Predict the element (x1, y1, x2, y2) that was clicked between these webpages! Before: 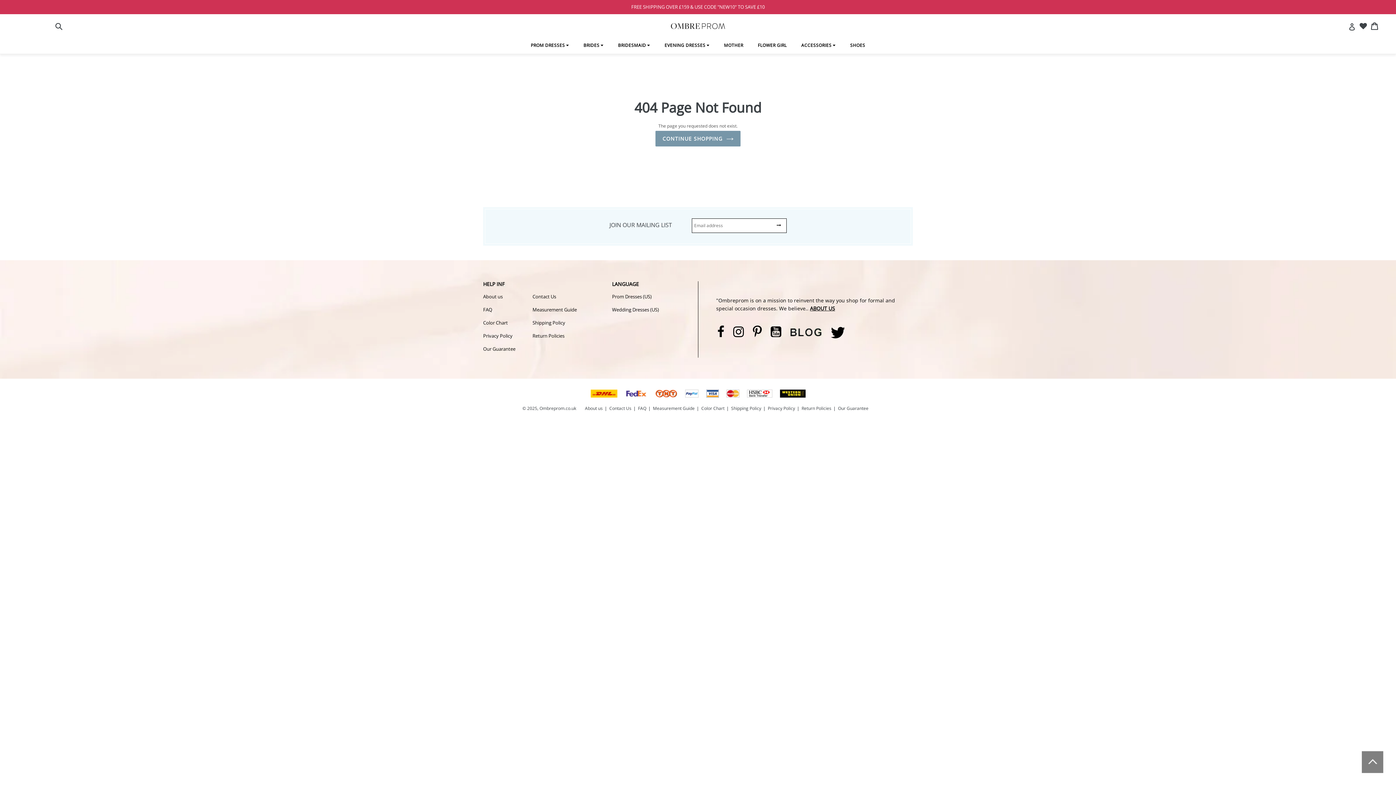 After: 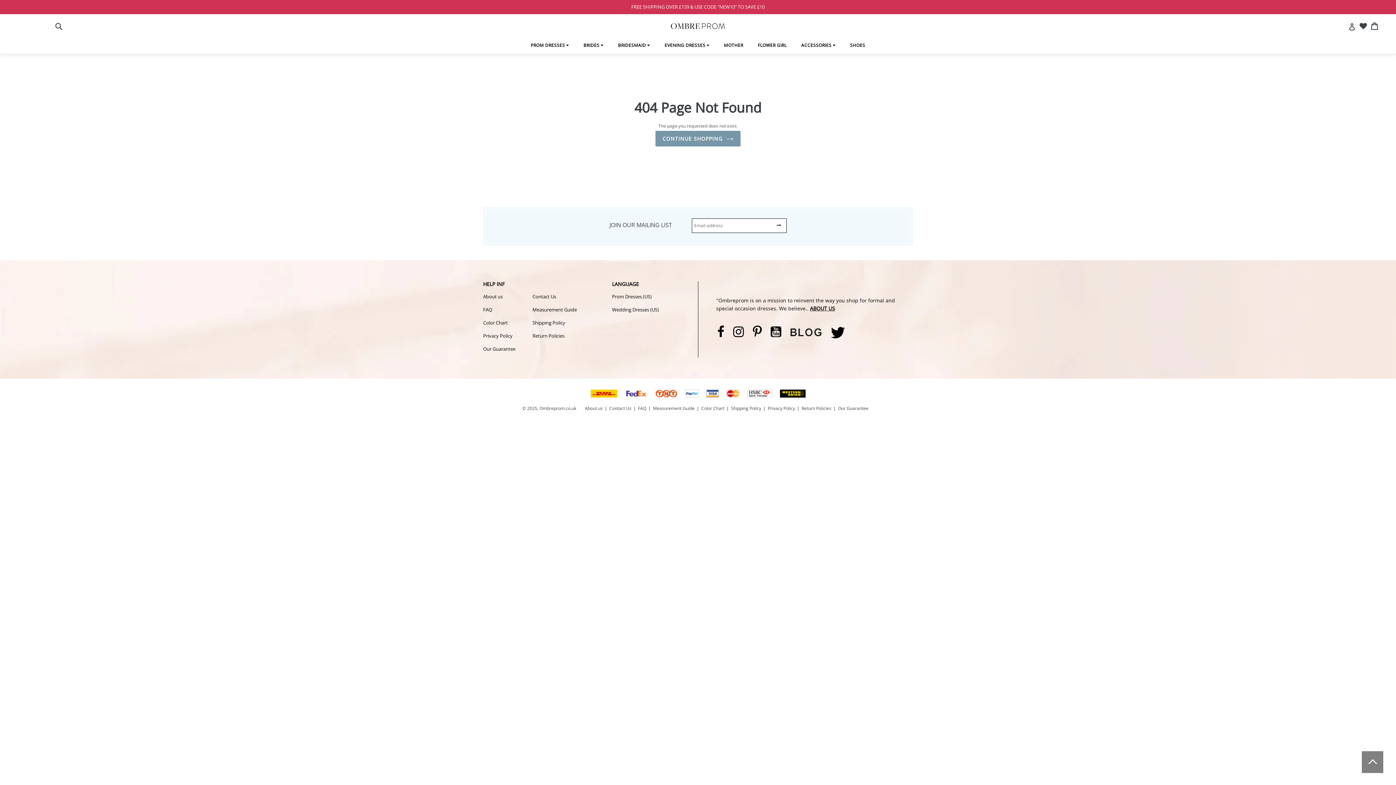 Action: bbox: (1348, 19, 1357, 33) label:  
Account